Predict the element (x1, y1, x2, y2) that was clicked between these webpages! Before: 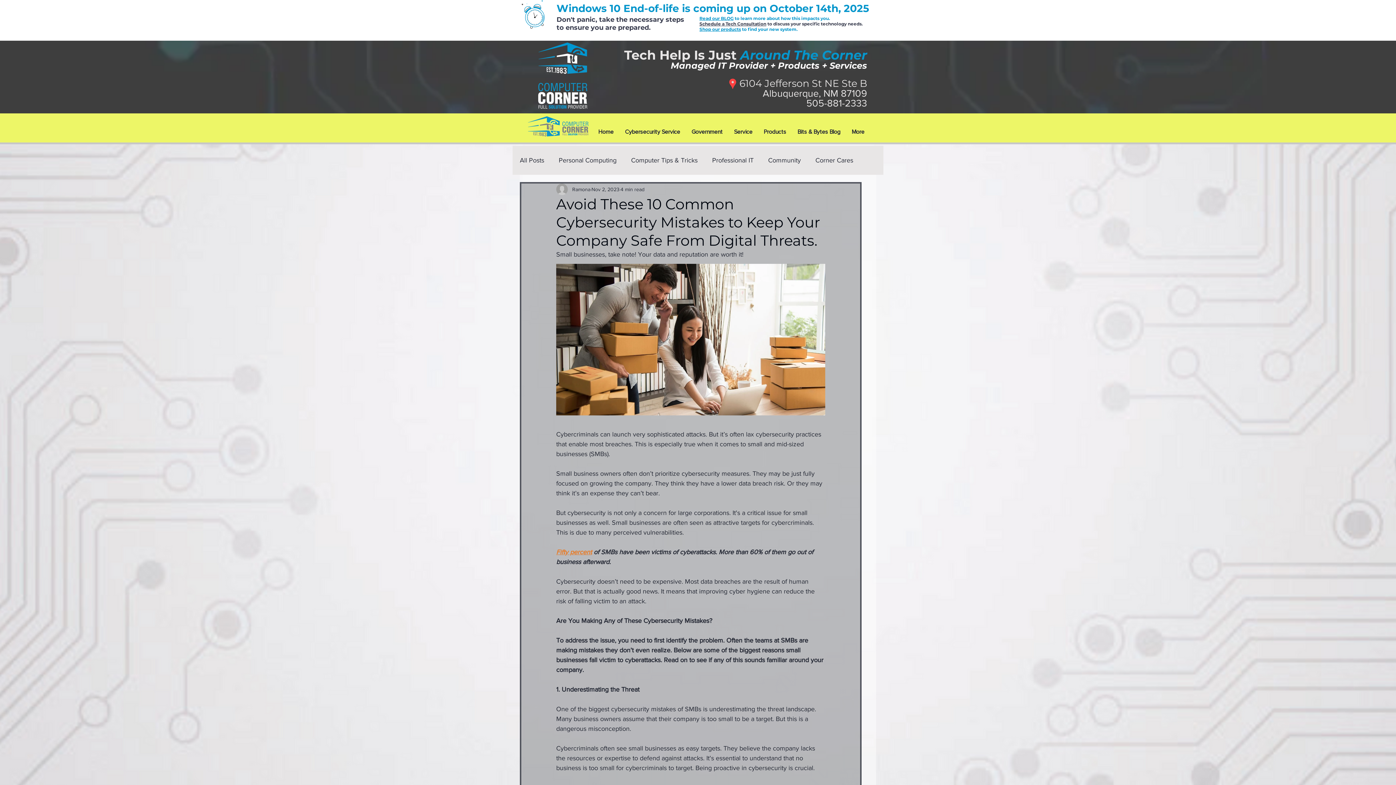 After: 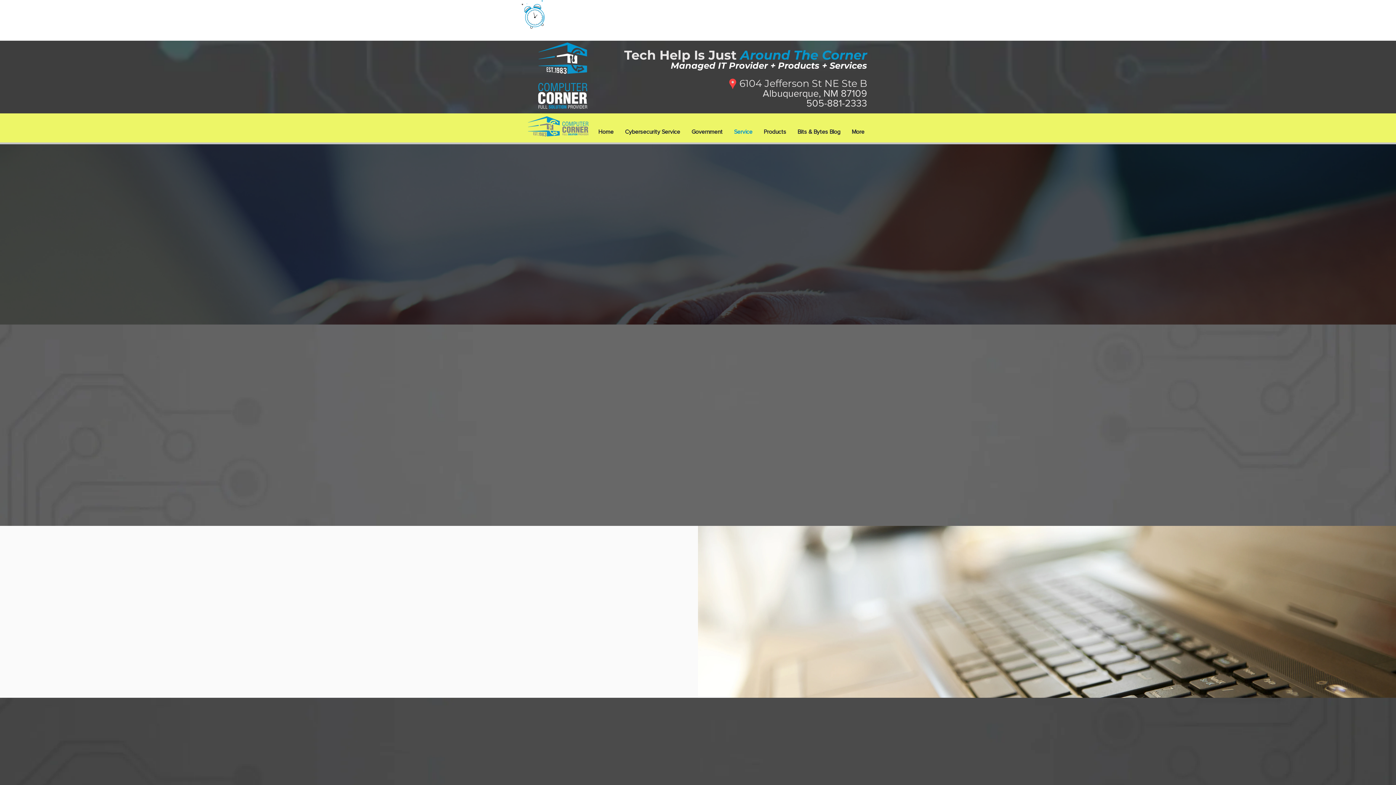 Action: bbox: (728, 122, 758, 141) label: Service